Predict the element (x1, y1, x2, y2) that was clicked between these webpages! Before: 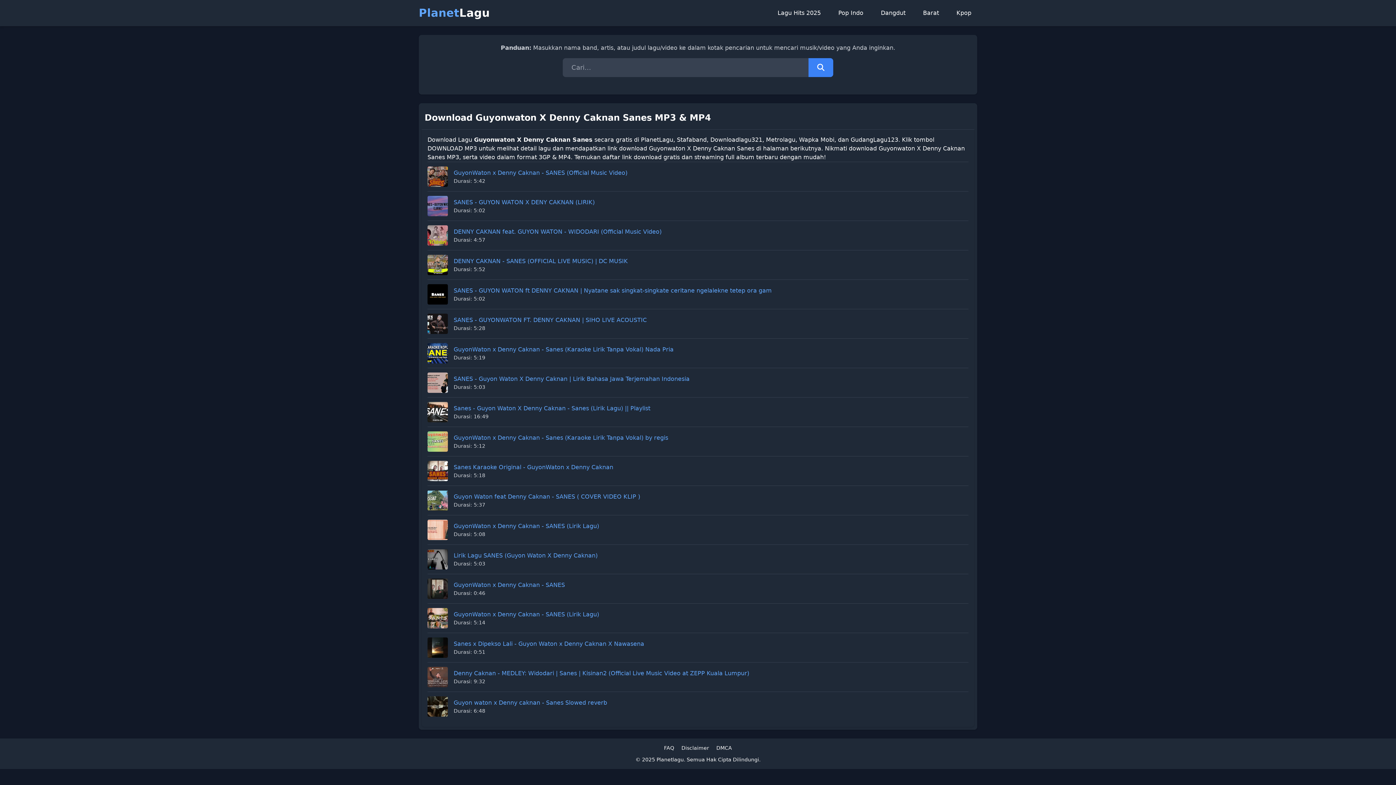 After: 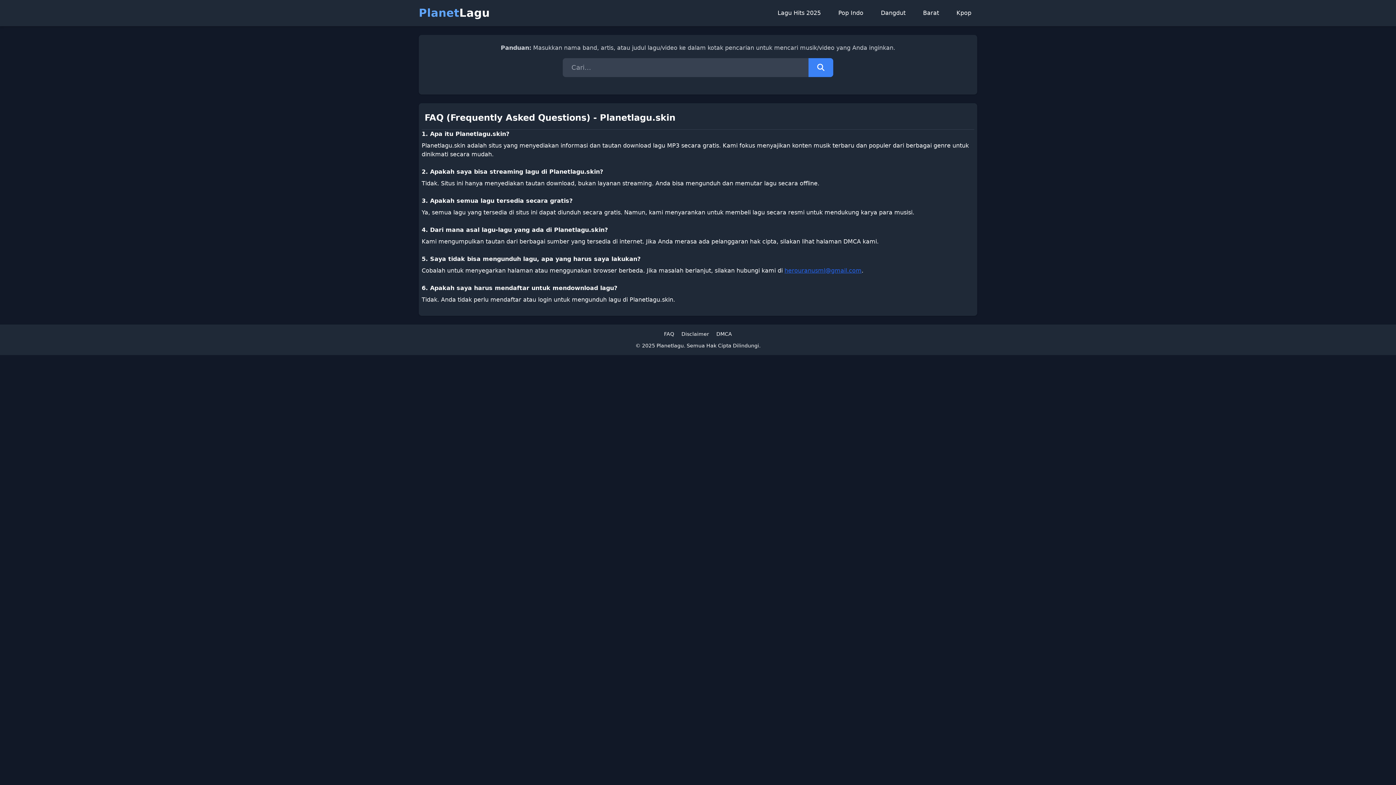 Action: bbox: (664, 745, 674, 751) label: FAQ